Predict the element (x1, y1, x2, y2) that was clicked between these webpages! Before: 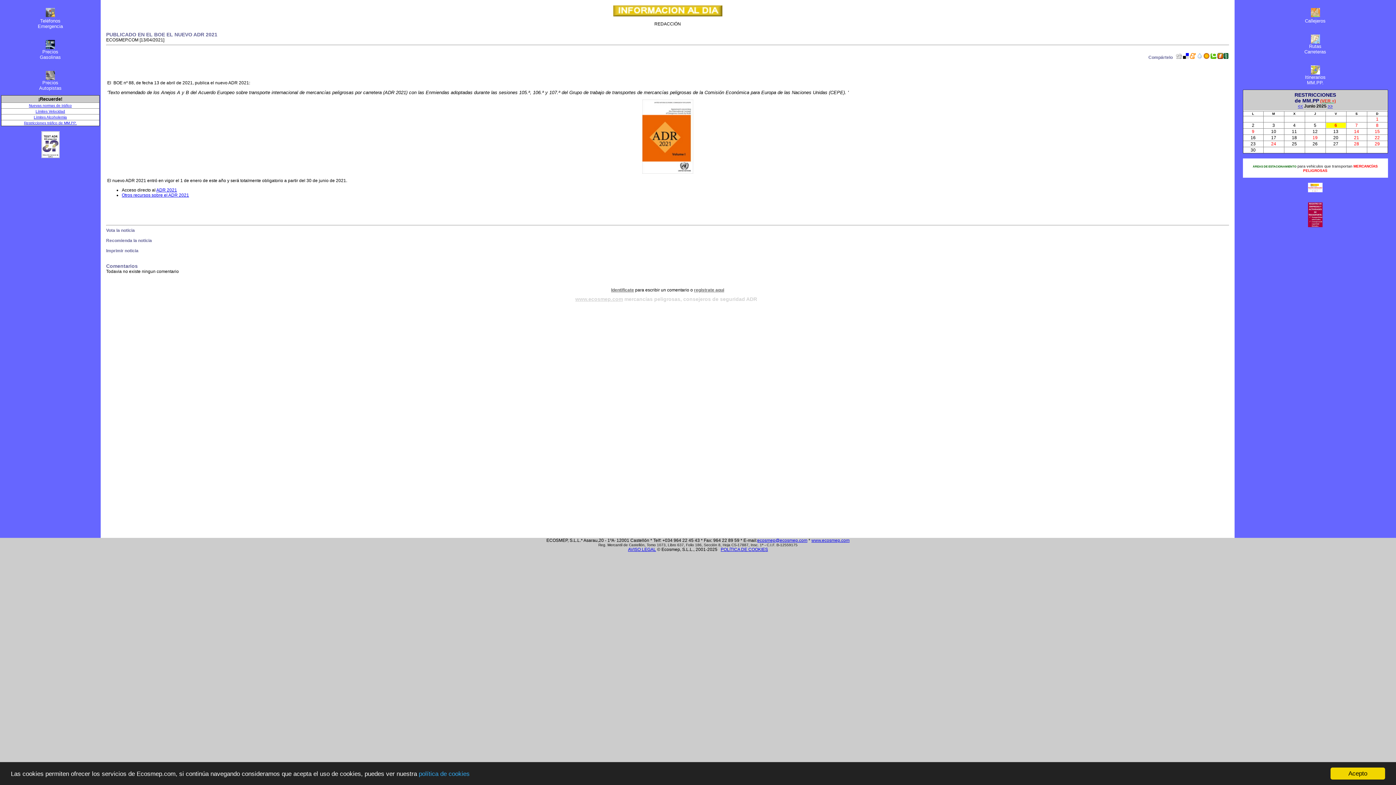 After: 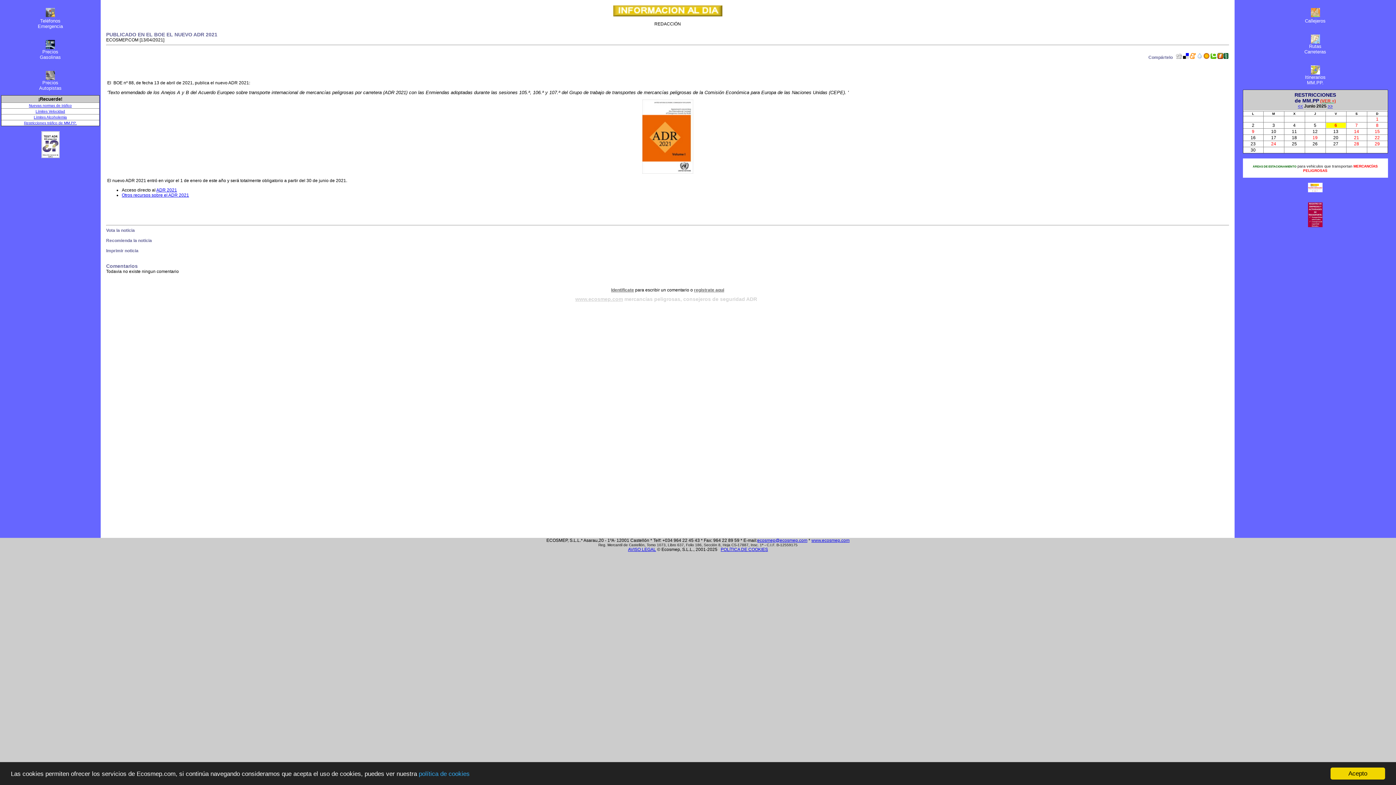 Action: label: Imprimir noticia bbox: (106, 248, 138, 253)